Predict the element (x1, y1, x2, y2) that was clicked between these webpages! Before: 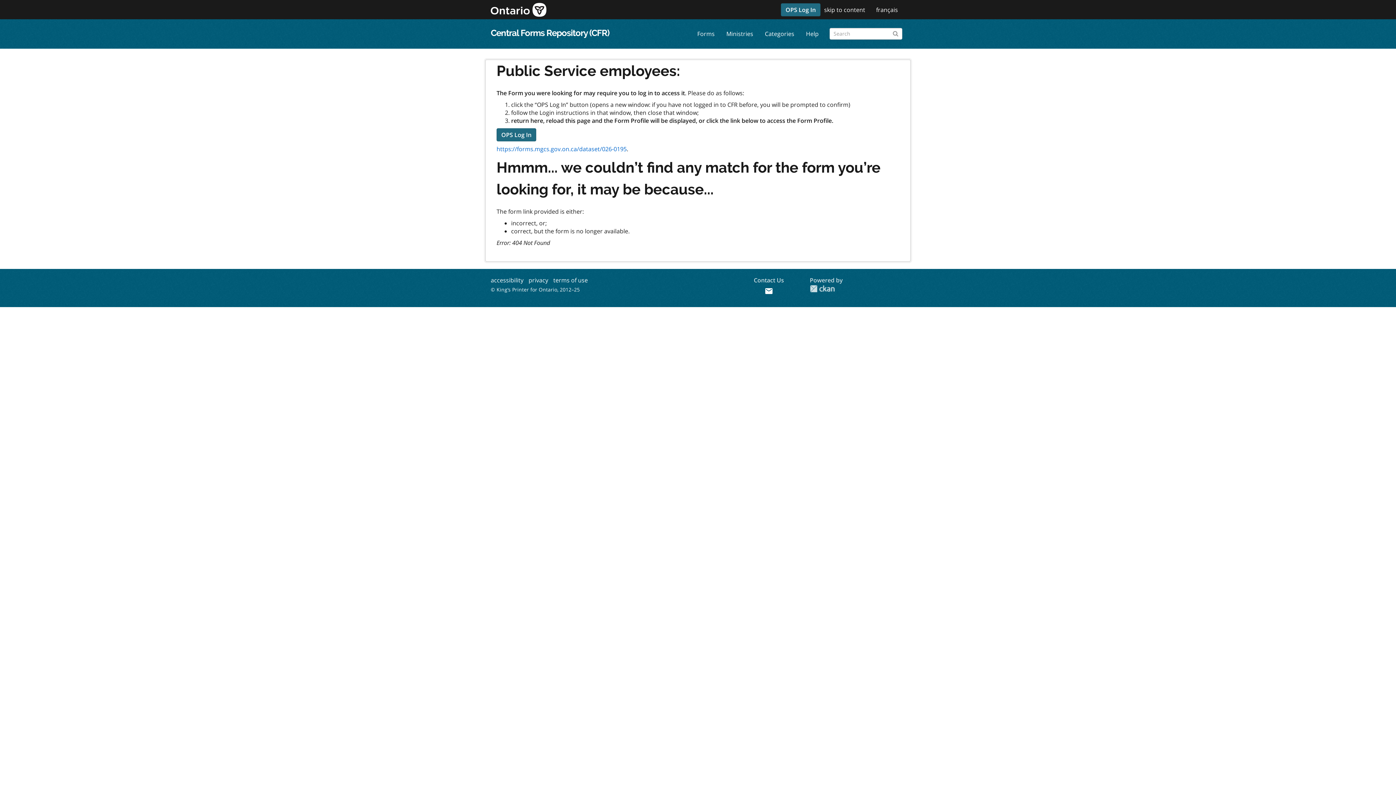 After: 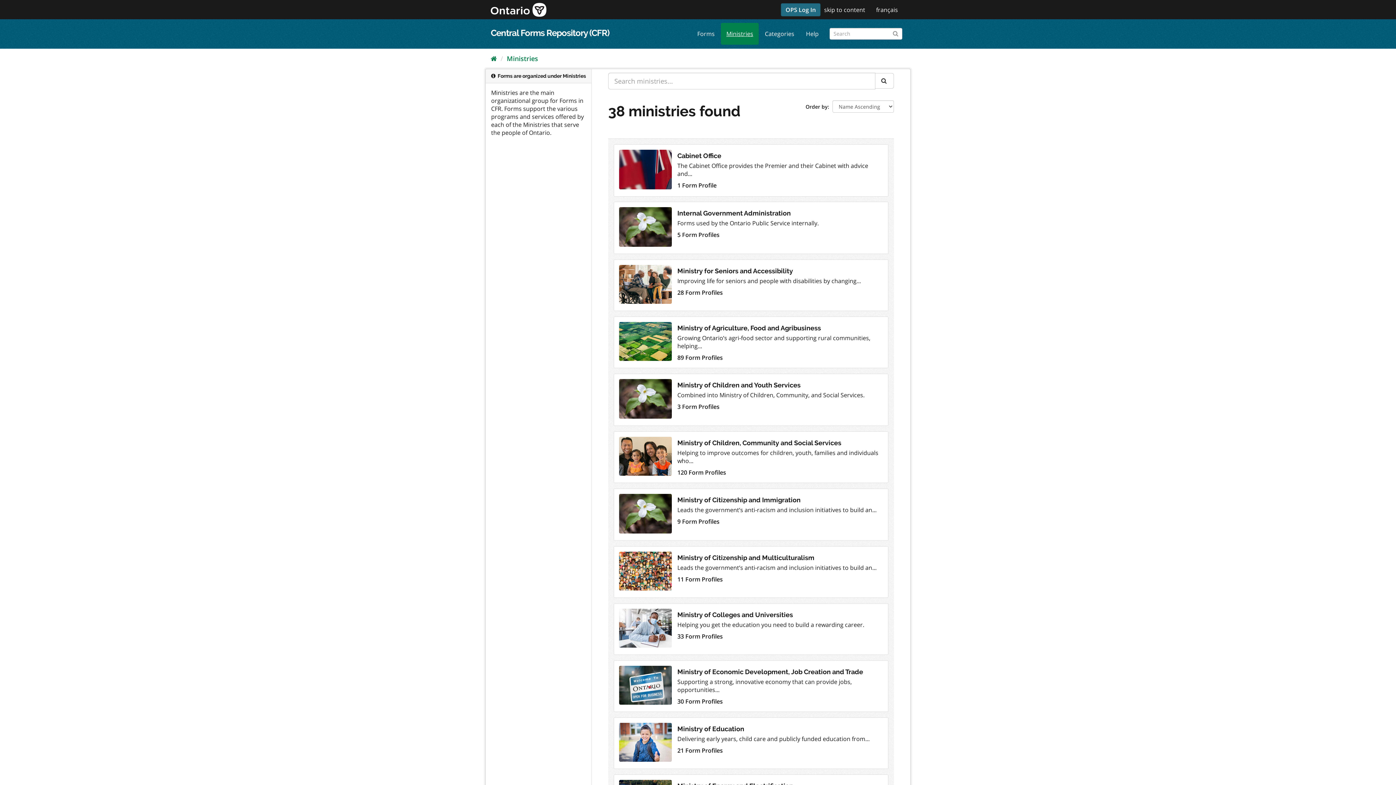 Action: bbox: (721, 22, 758, 44) label: Ministries